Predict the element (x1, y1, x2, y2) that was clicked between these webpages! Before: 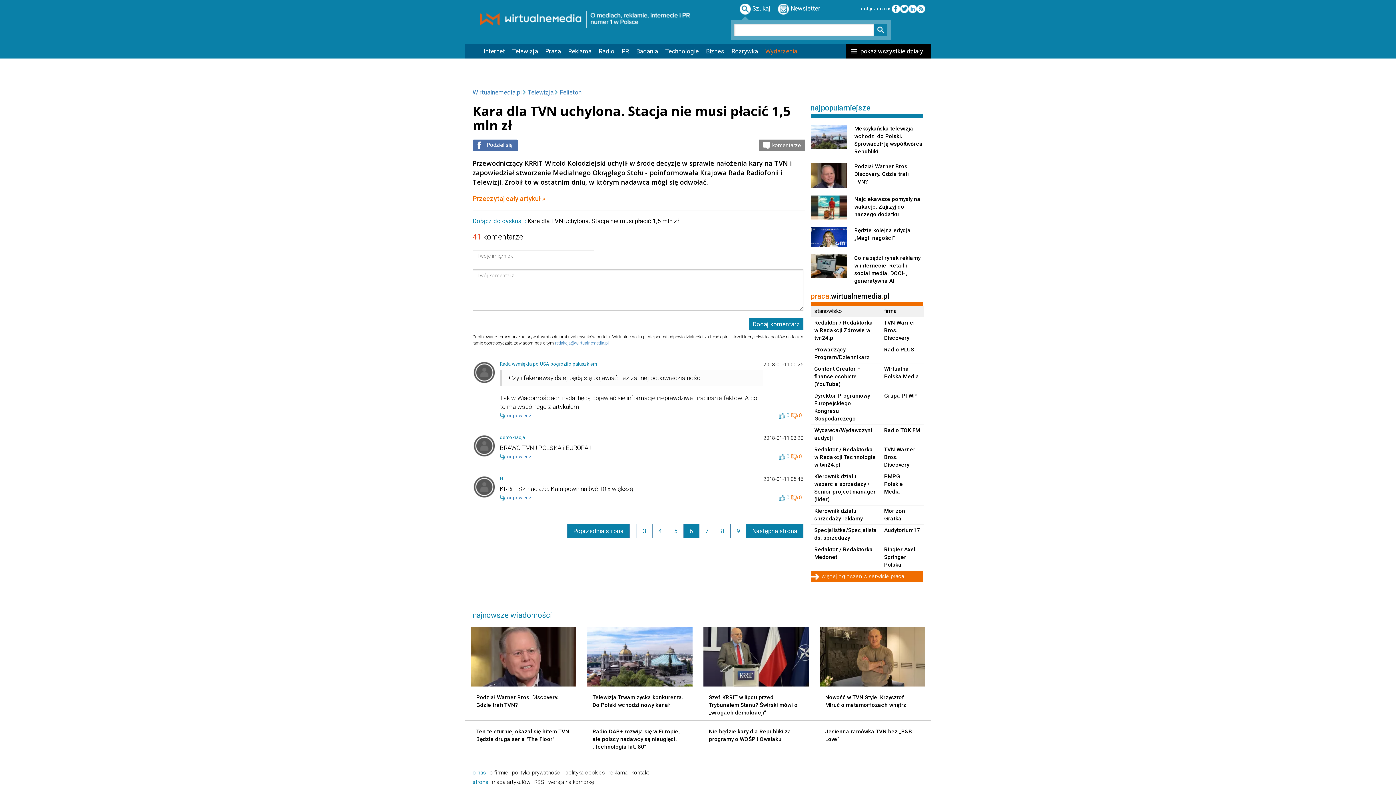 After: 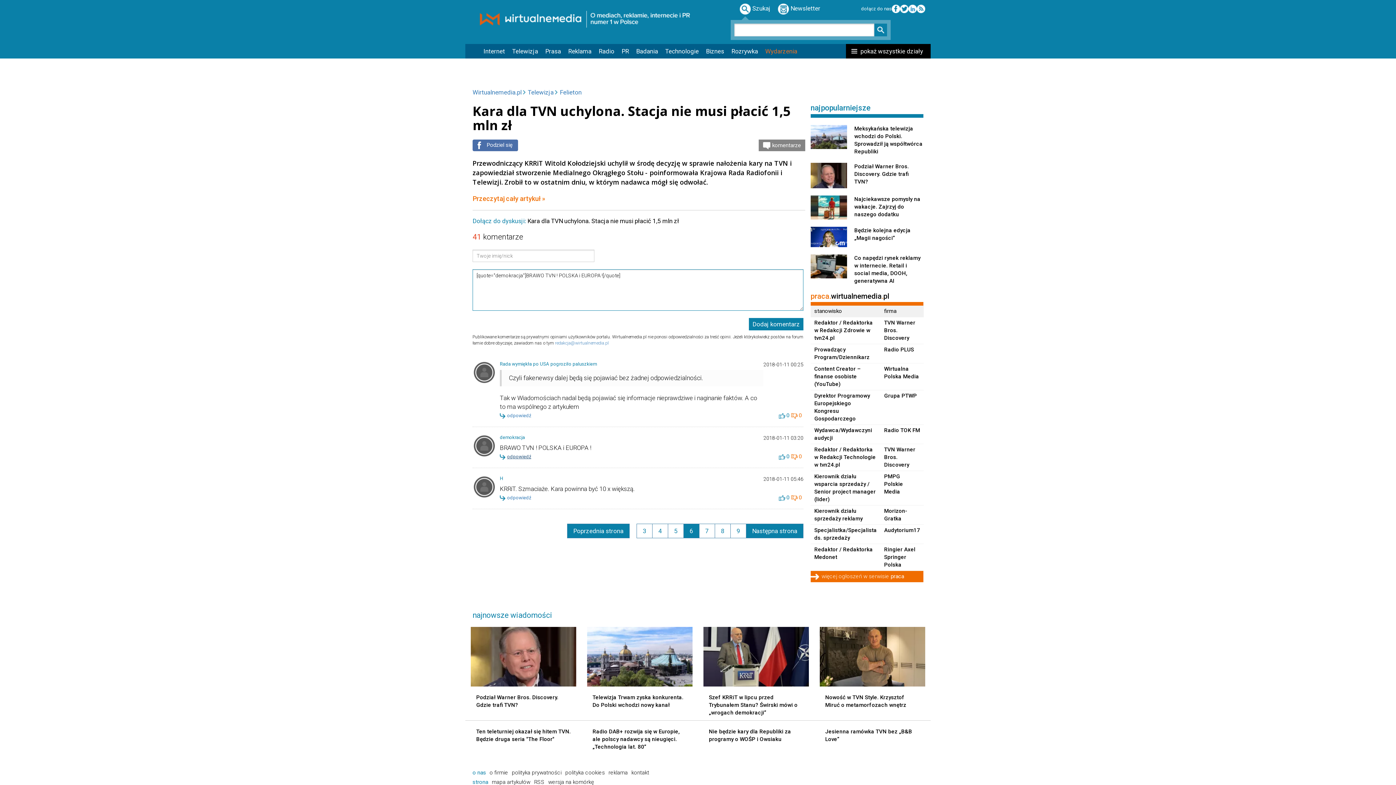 Action: label: odpowiedź bbox: (500, 454, 531, 459)